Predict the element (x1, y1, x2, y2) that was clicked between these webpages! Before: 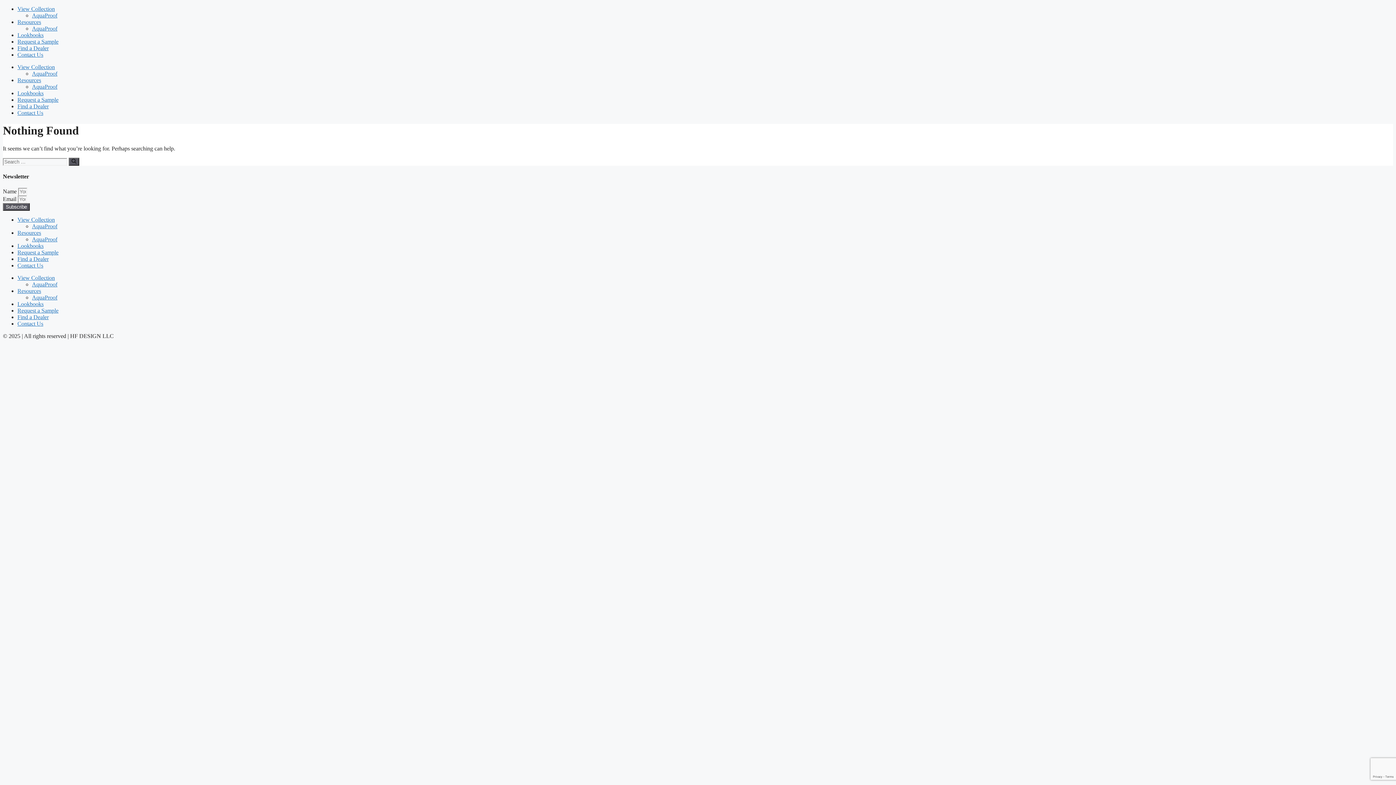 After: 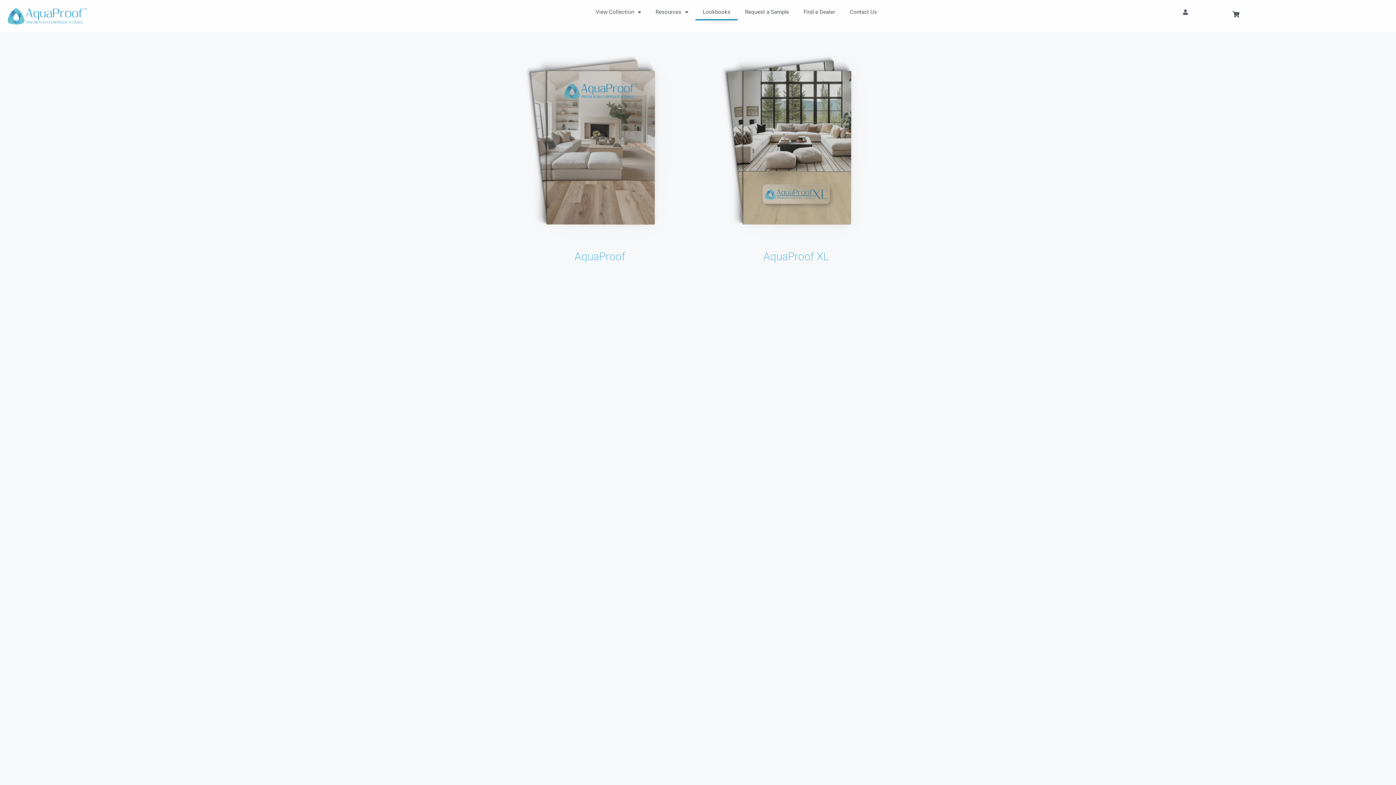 Action: bbox: (17, 32, 43, 38) label: Lookbooks